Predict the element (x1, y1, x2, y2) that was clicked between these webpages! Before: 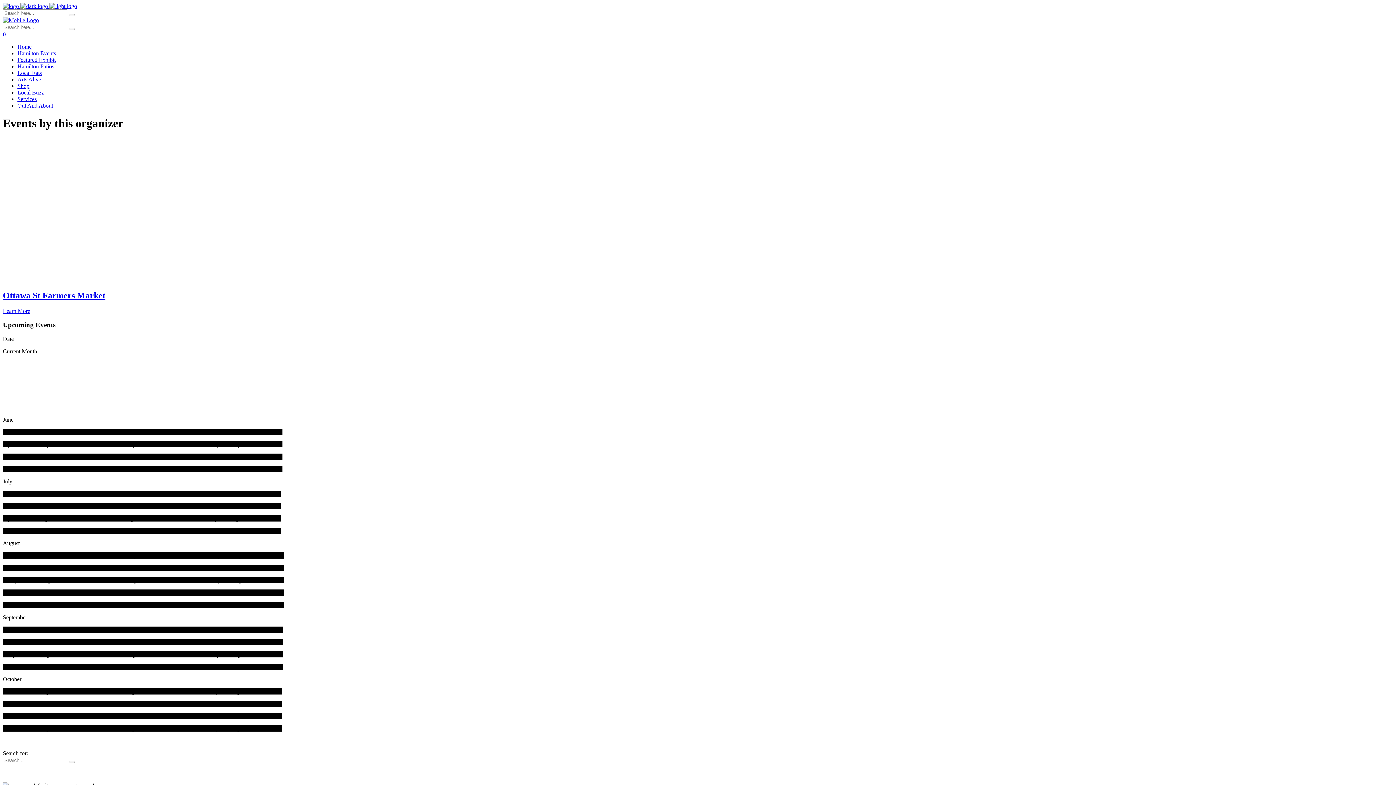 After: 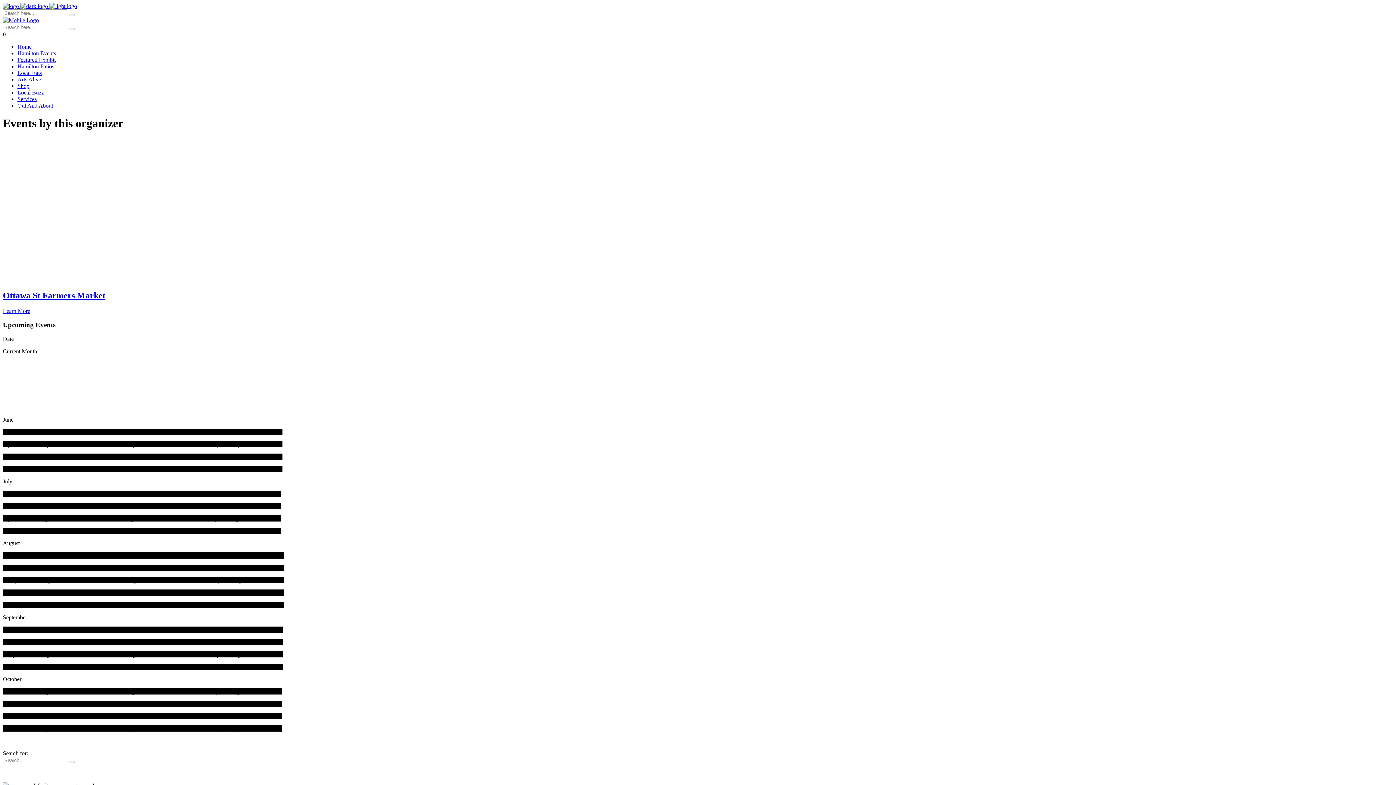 Action: label: 07jun8:00 am2:00 pmOttawa Street Farmers MarketShop Ottawa St Farmers Market Saturdays 8am-2pm 3 Britannia Ave bbox: (2, 429, 282, 435)